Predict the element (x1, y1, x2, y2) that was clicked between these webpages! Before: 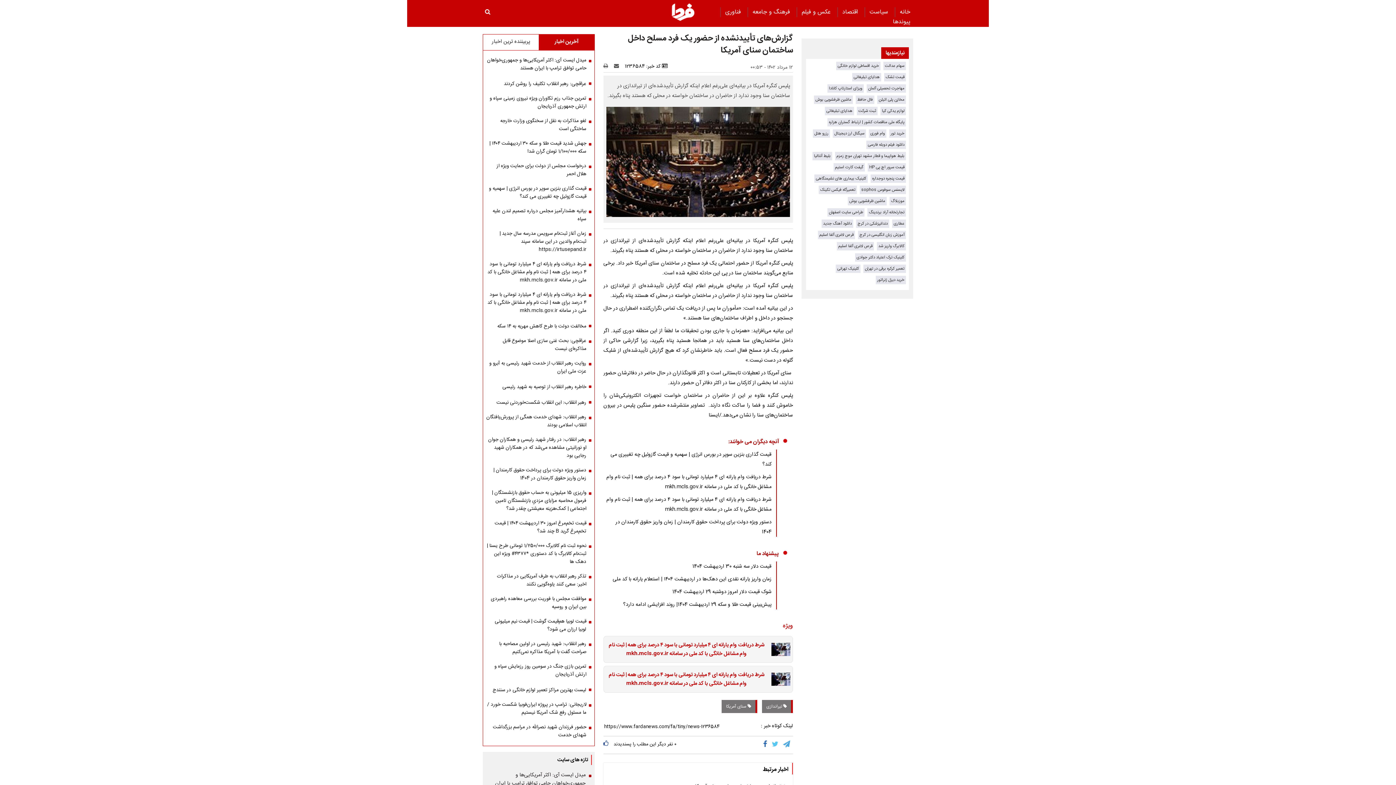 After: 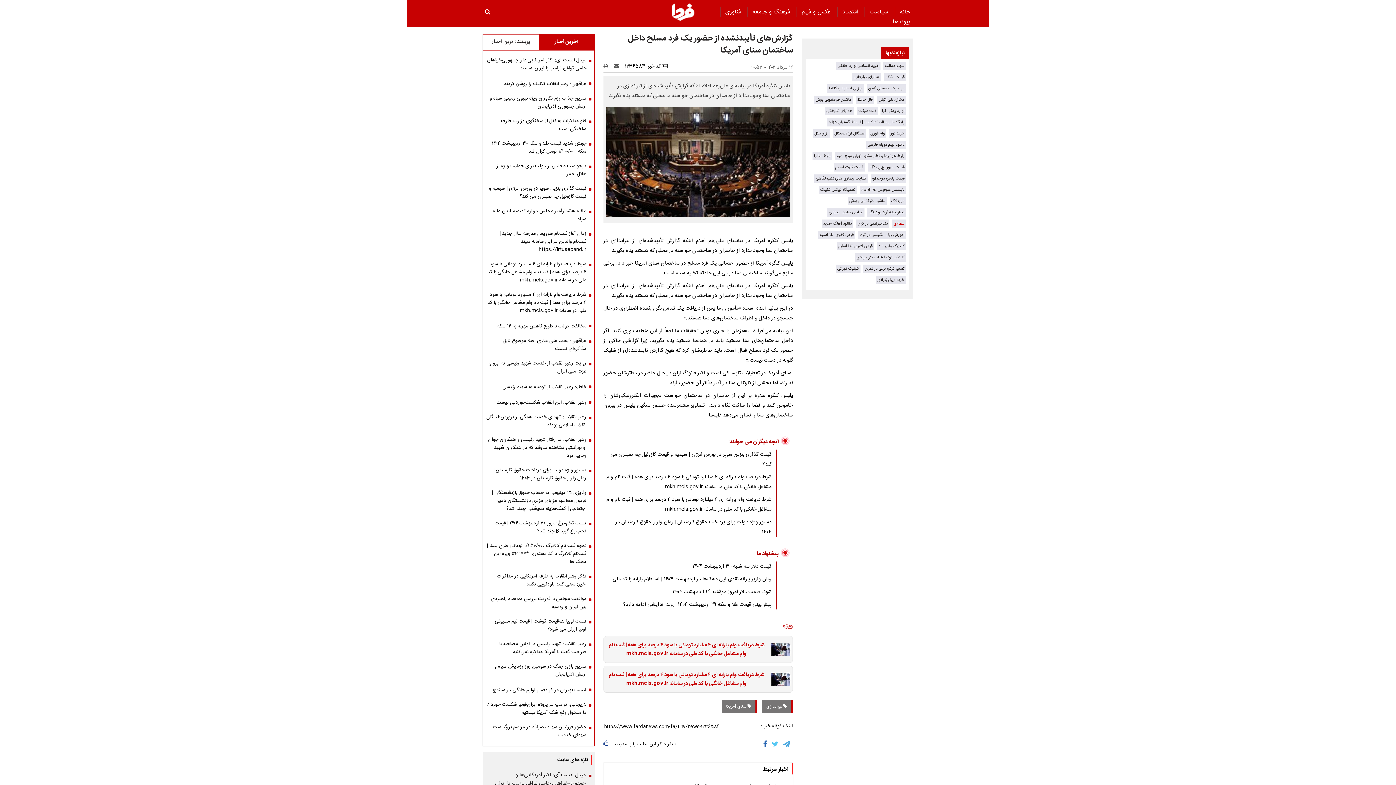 Action: bbox: (893, 220, 904, 227) label: عطاری